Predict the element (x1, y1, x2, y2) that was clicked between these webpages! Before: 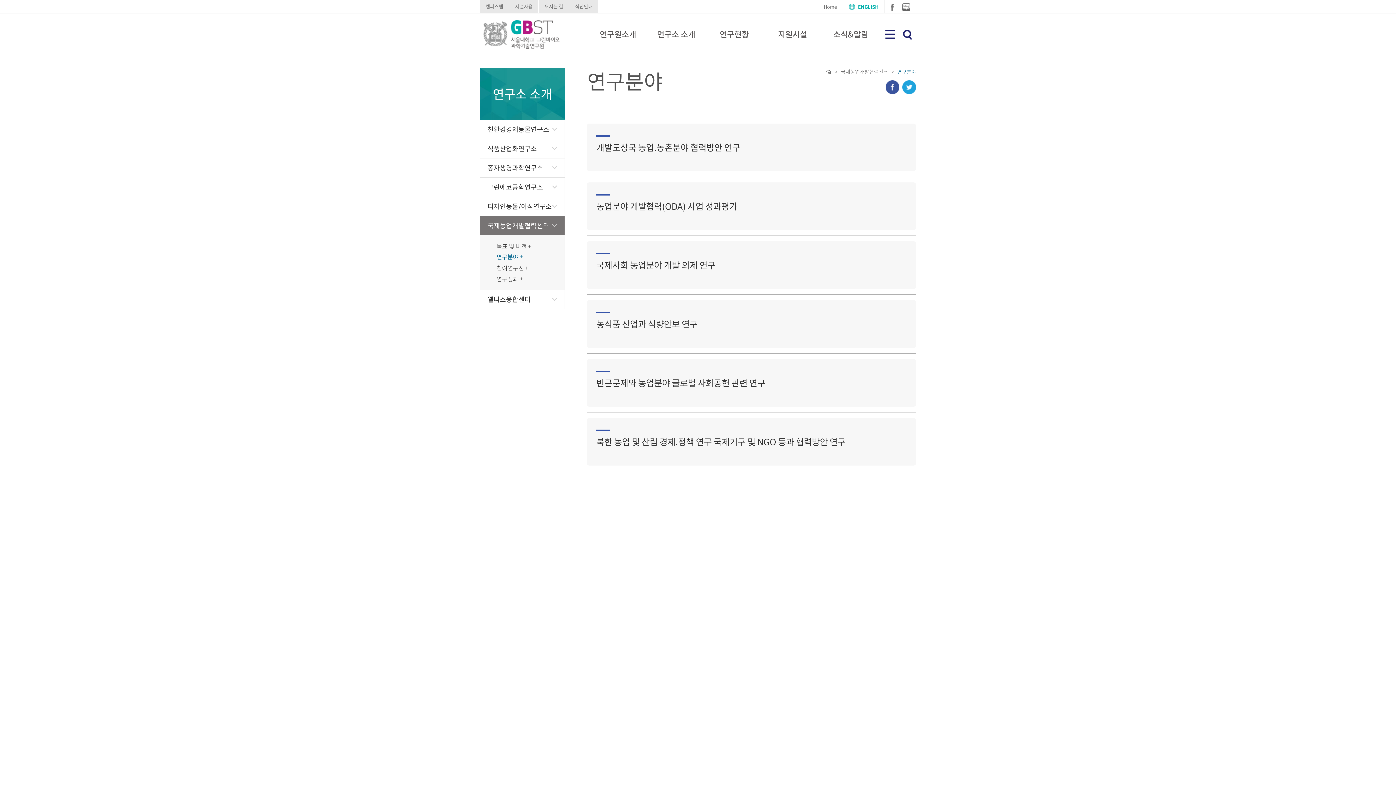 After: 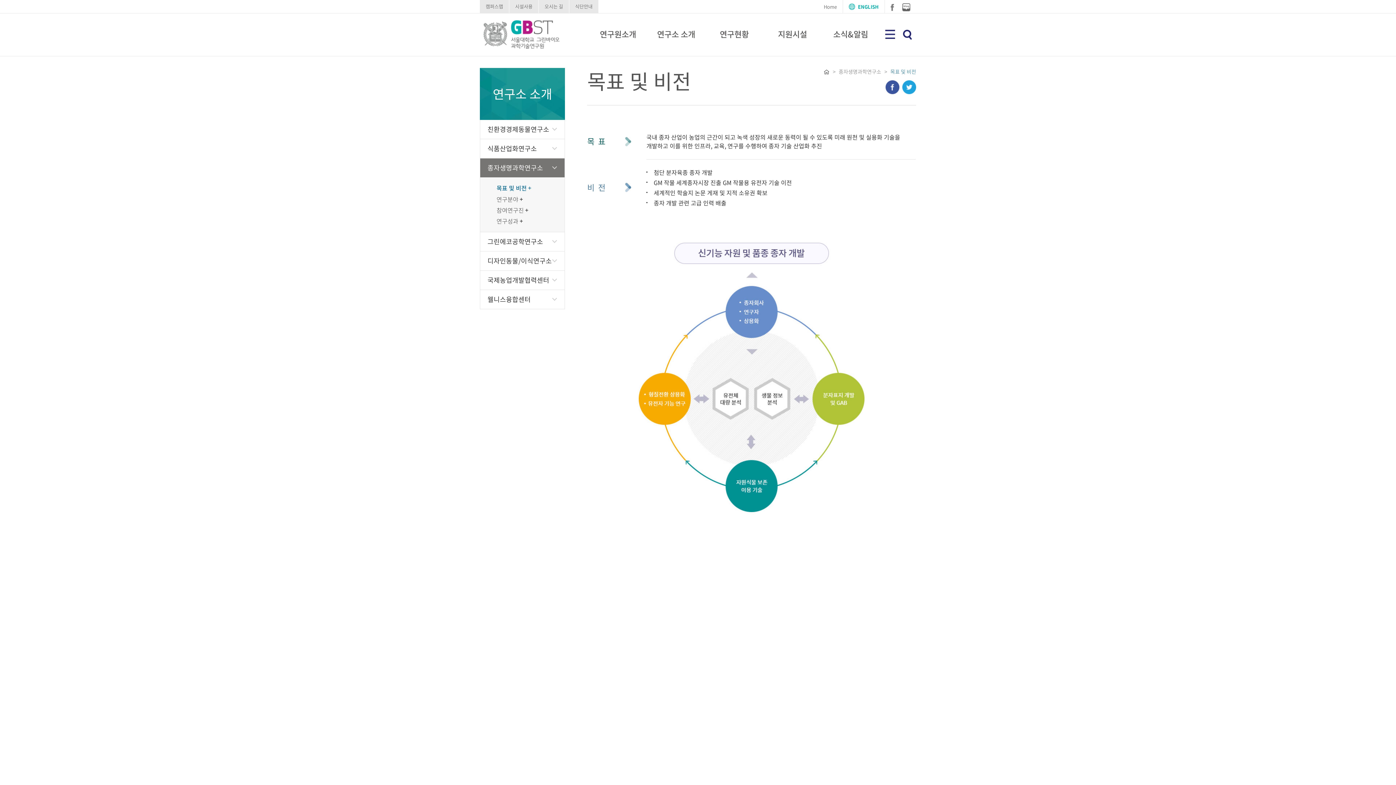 Action: label: 종자생명과학연구소 bbox: (480, 158, 564, 177)